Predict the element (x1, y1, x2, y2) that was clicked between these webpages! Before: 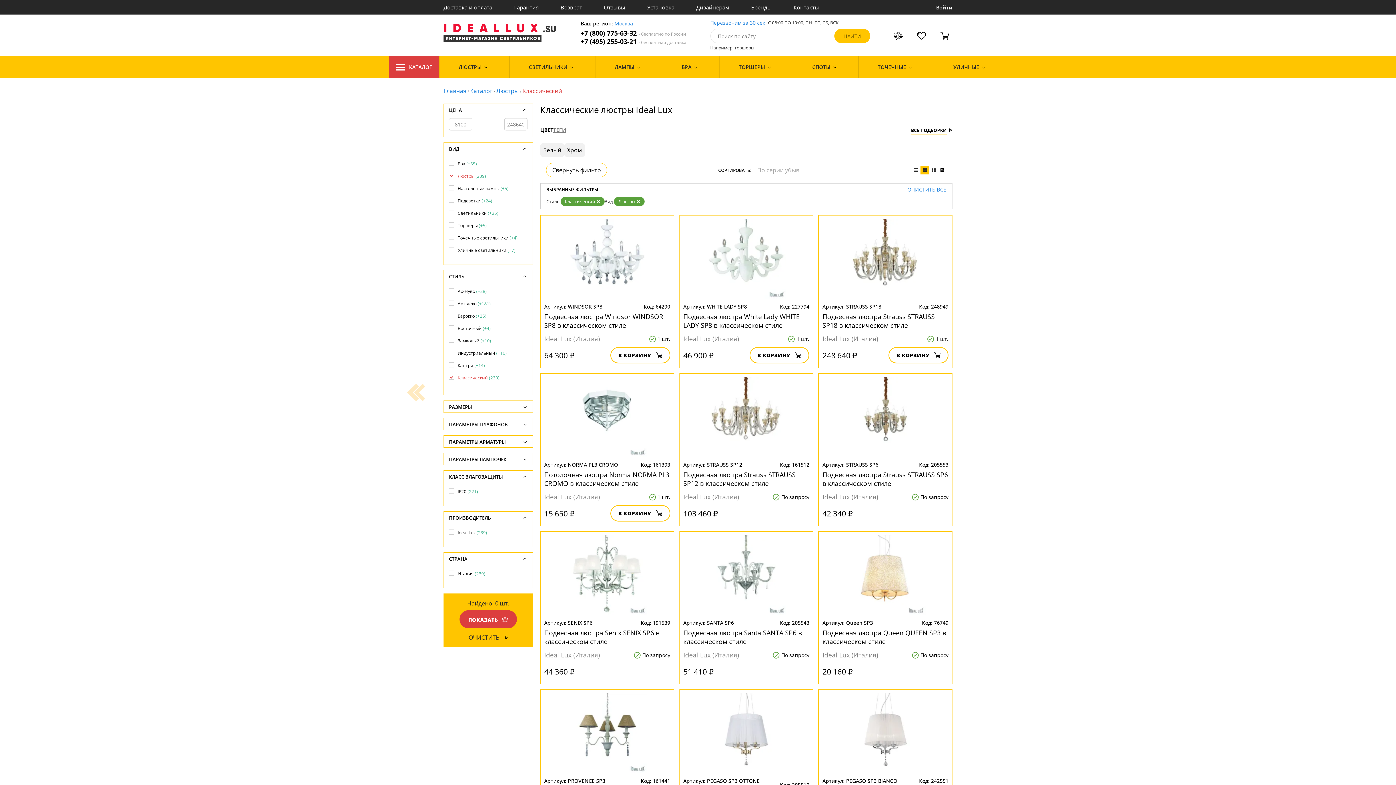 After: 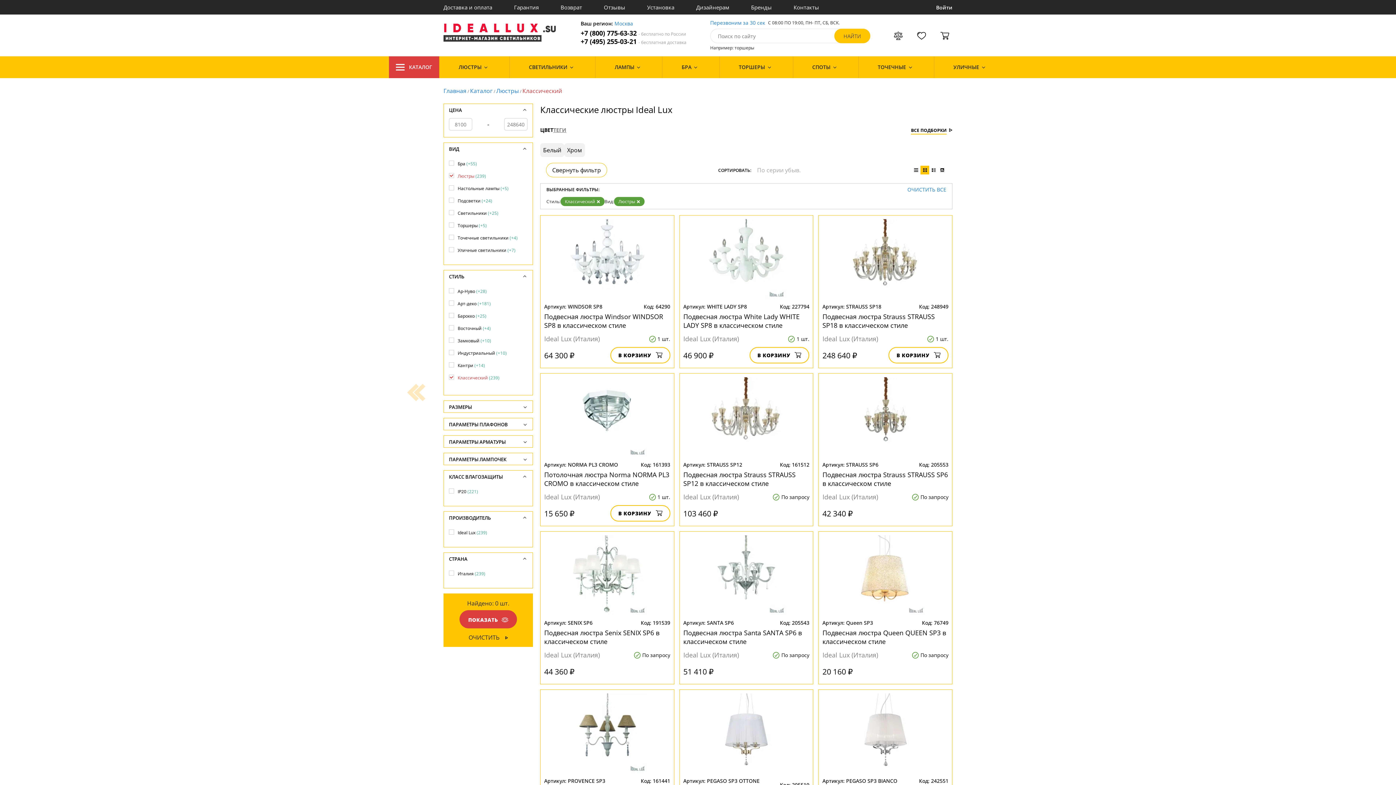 Action: label: Войти bbox: (936, 3, 952, 10)